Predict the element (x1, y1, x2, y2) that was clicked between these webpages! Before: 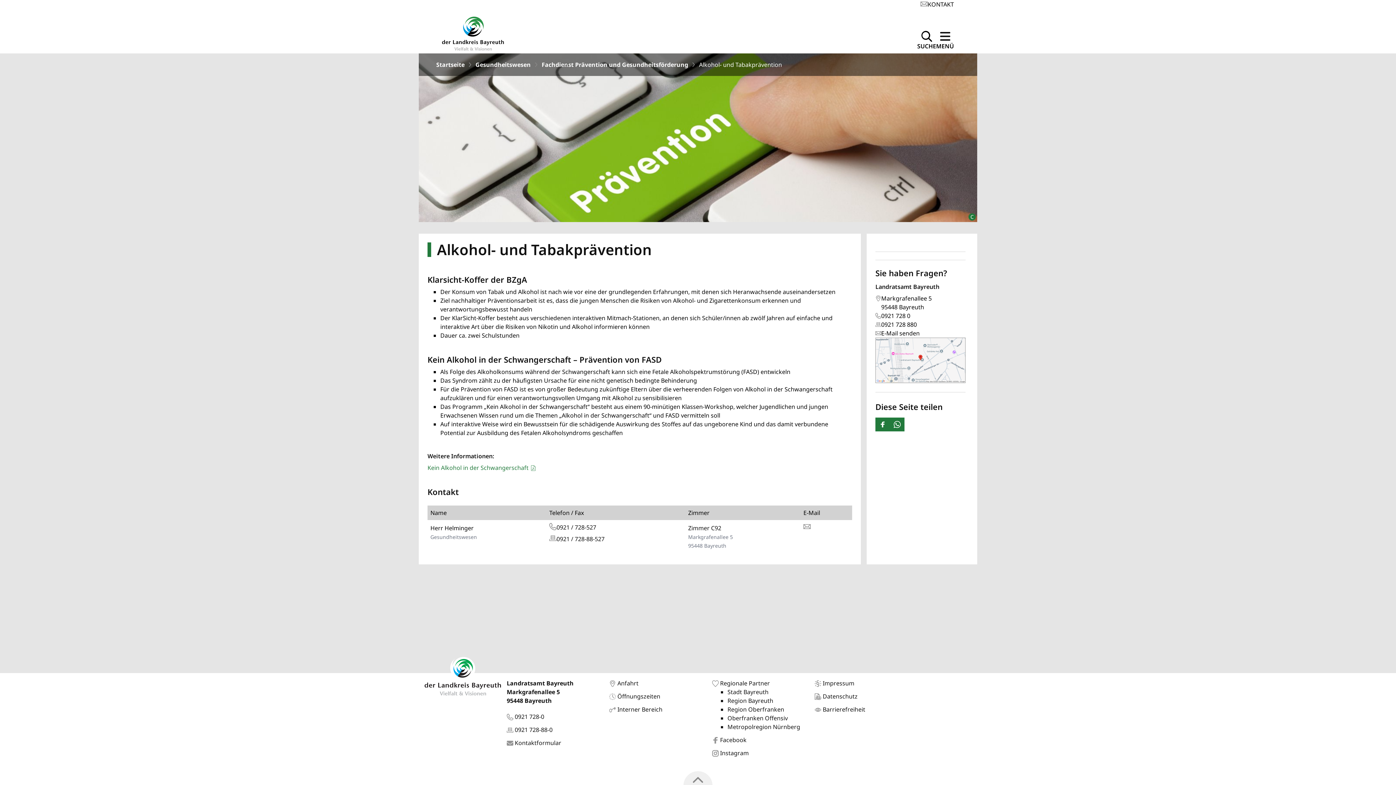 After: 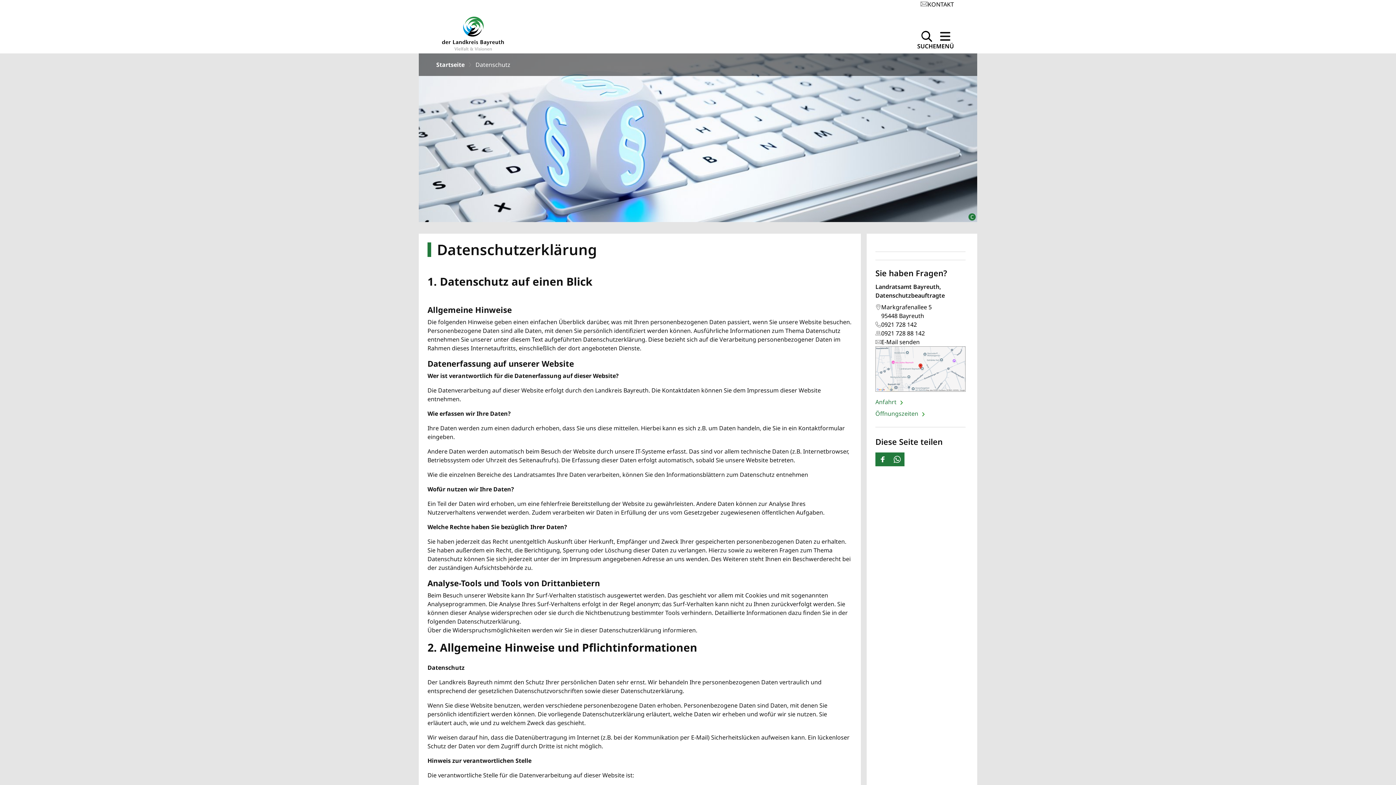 Action: label:  Datenschutz bbox: (814, 692, 857, 700)